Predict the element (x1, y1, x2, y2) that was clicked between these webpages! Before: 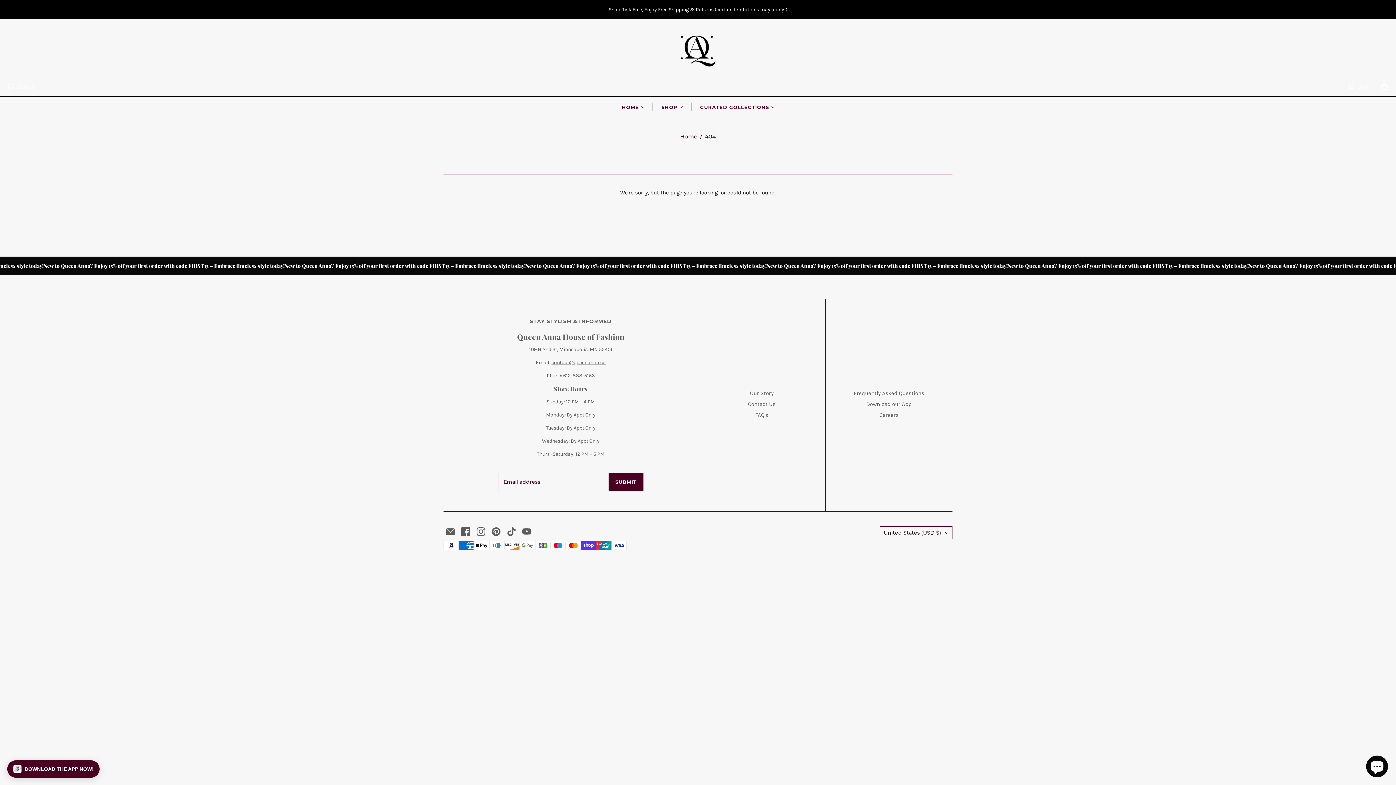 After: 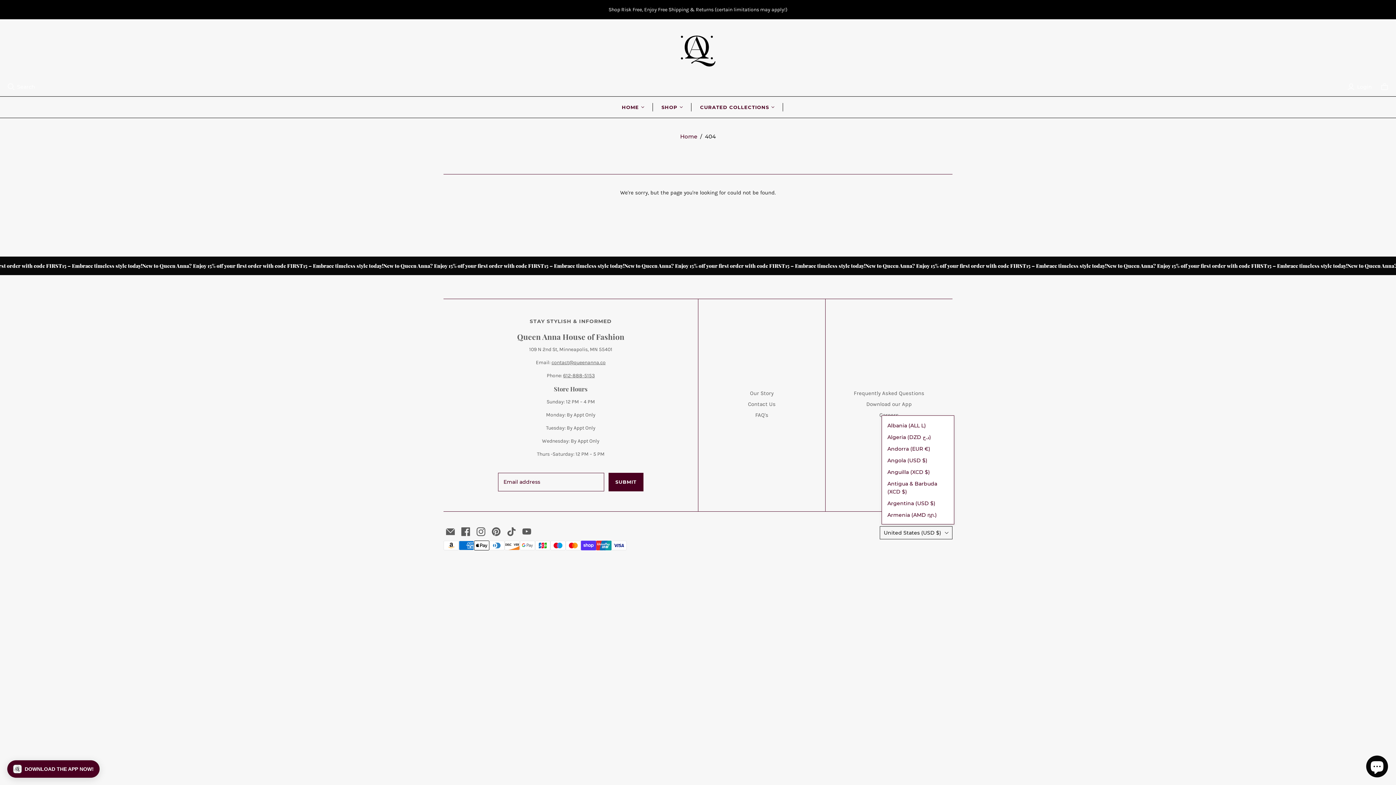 Action: bbox: (880, 526, 952, 539) label: United States (USD $)